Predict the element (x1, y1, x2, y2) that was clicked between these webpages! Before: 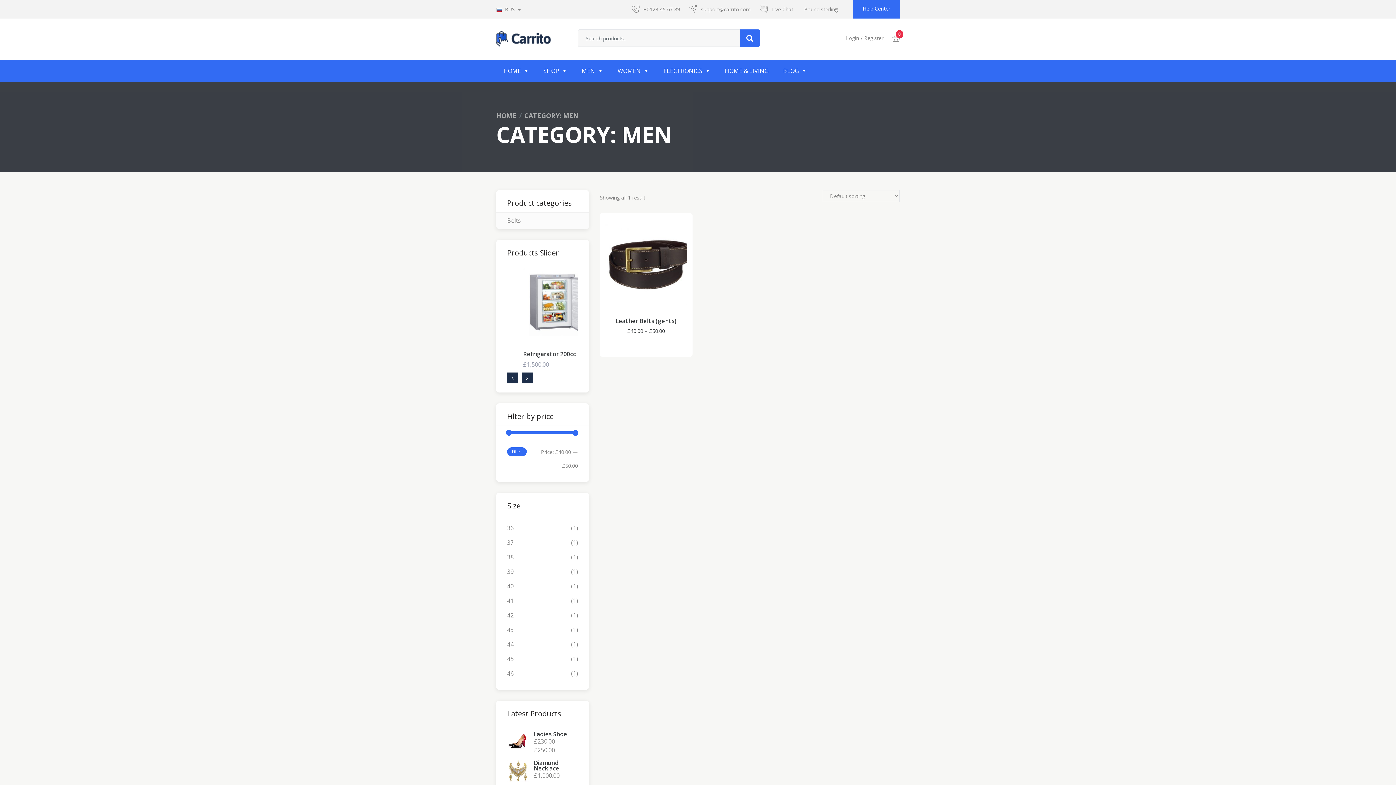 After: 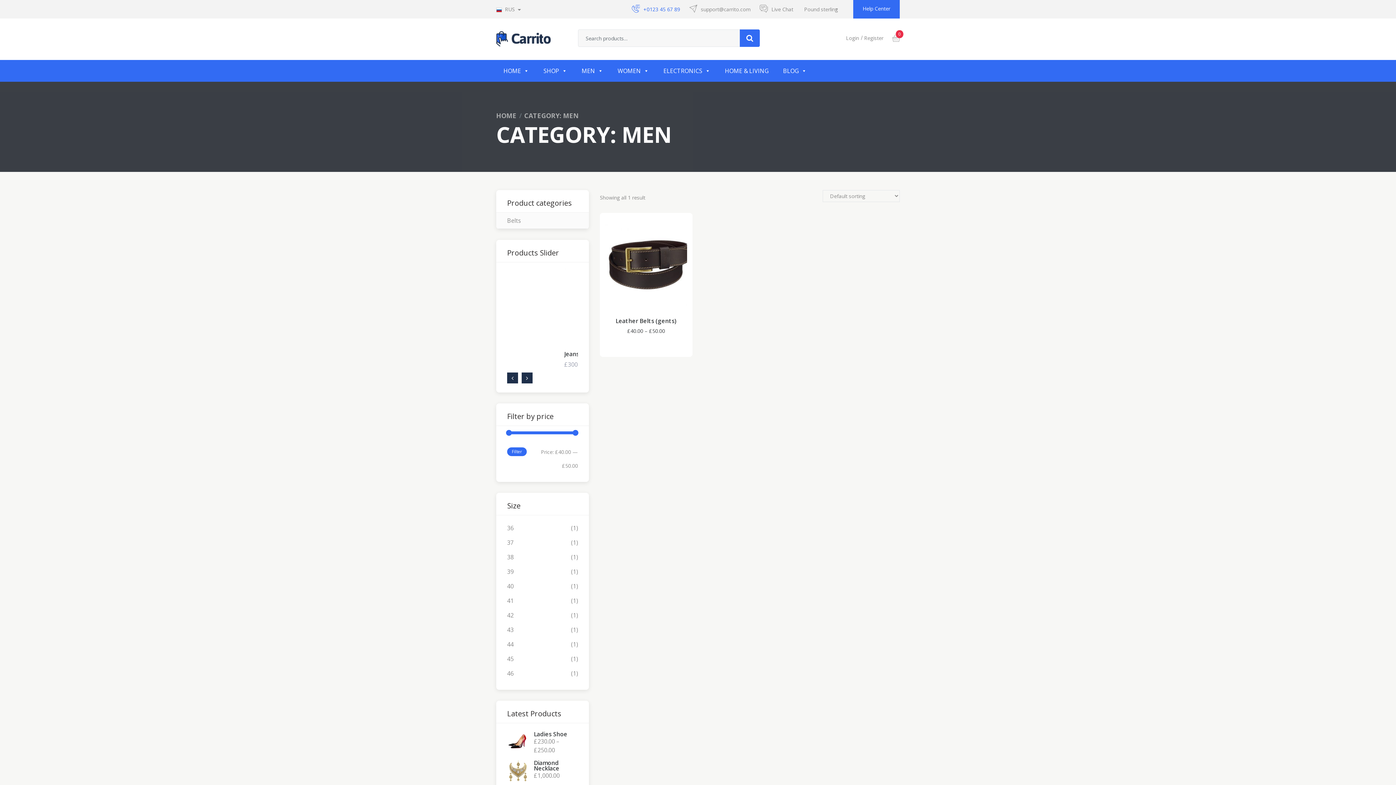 Action: bbox: (643, 5, 680, 12) label: +0123 45 67 89